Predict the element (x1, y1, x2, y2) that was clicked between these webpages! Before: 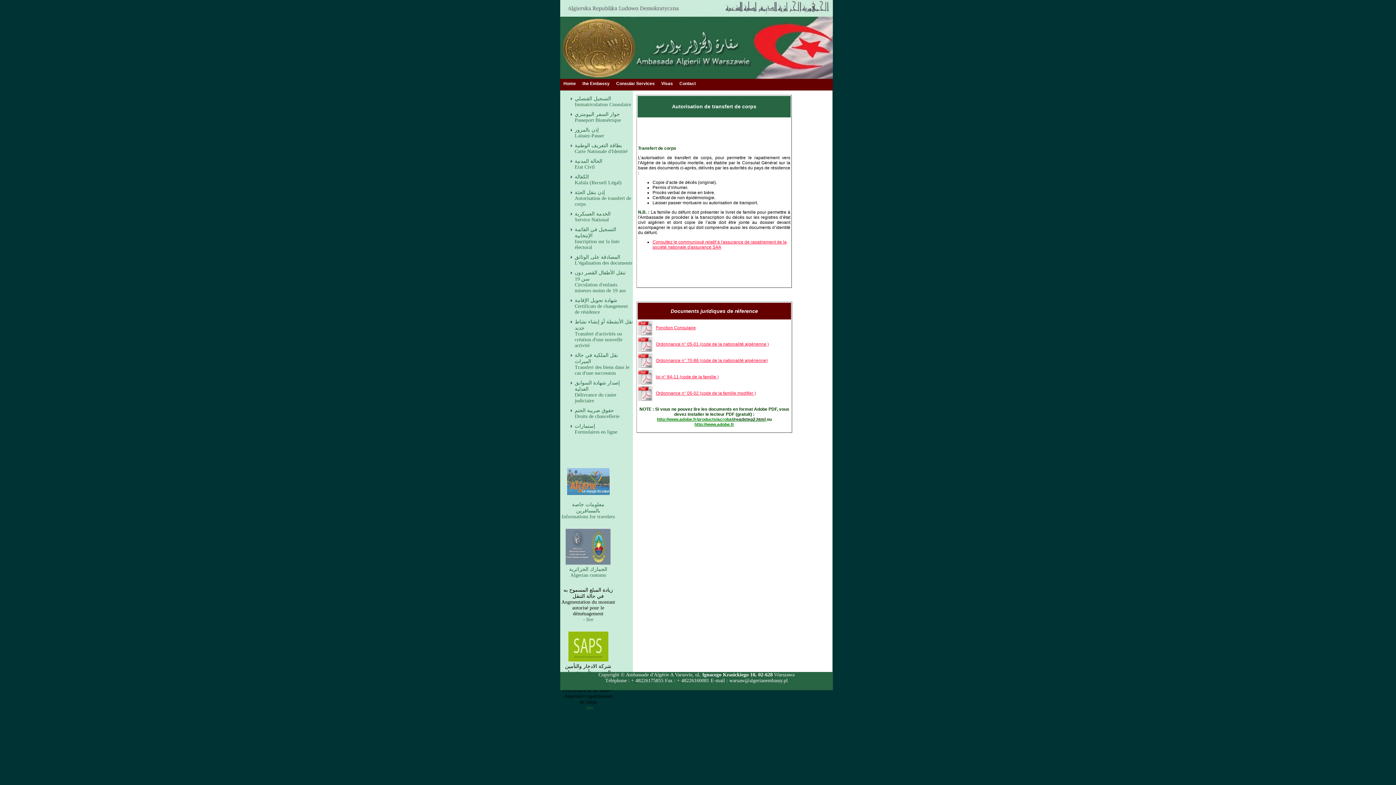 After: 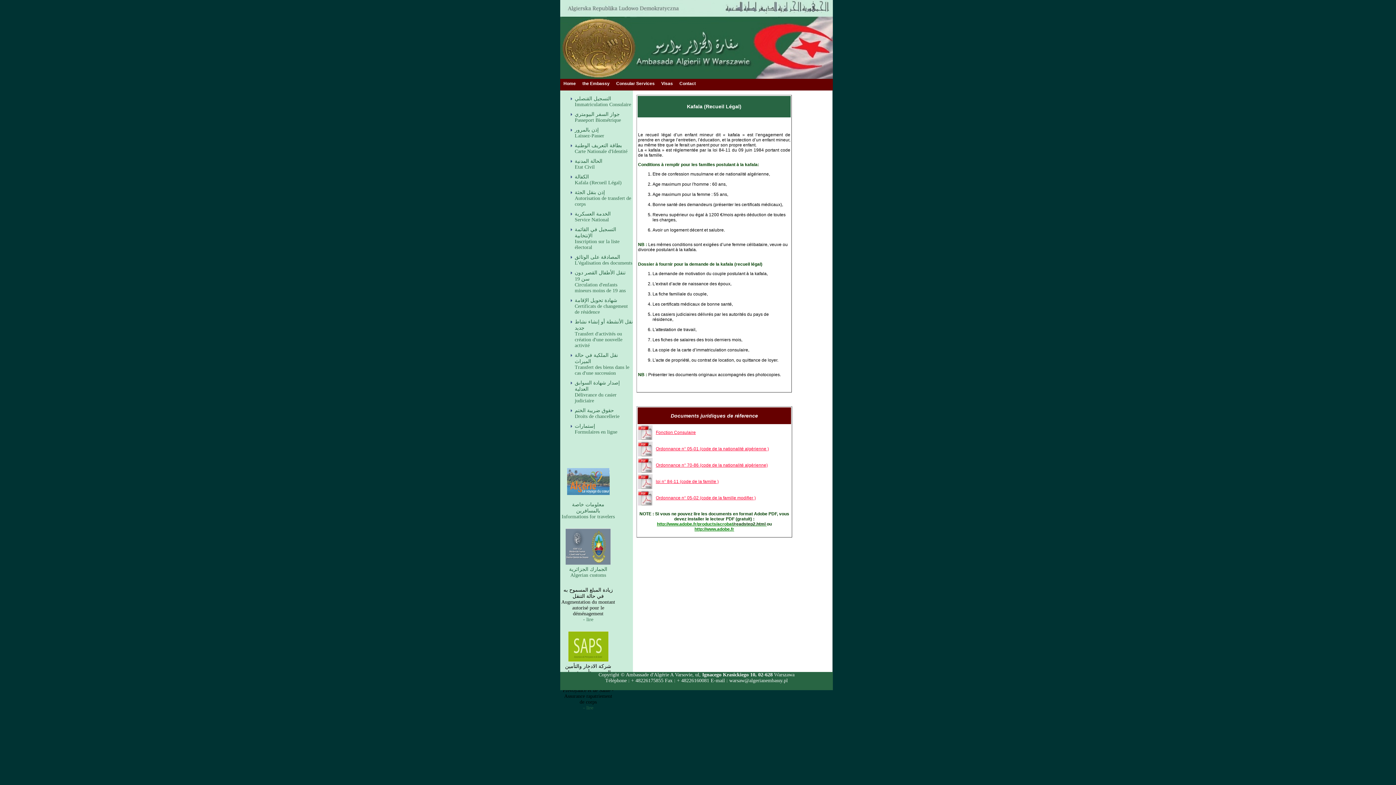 Action: bbox: (574, 174, 621, 185) label: الكفالة
Kafala (Recueil Légal)